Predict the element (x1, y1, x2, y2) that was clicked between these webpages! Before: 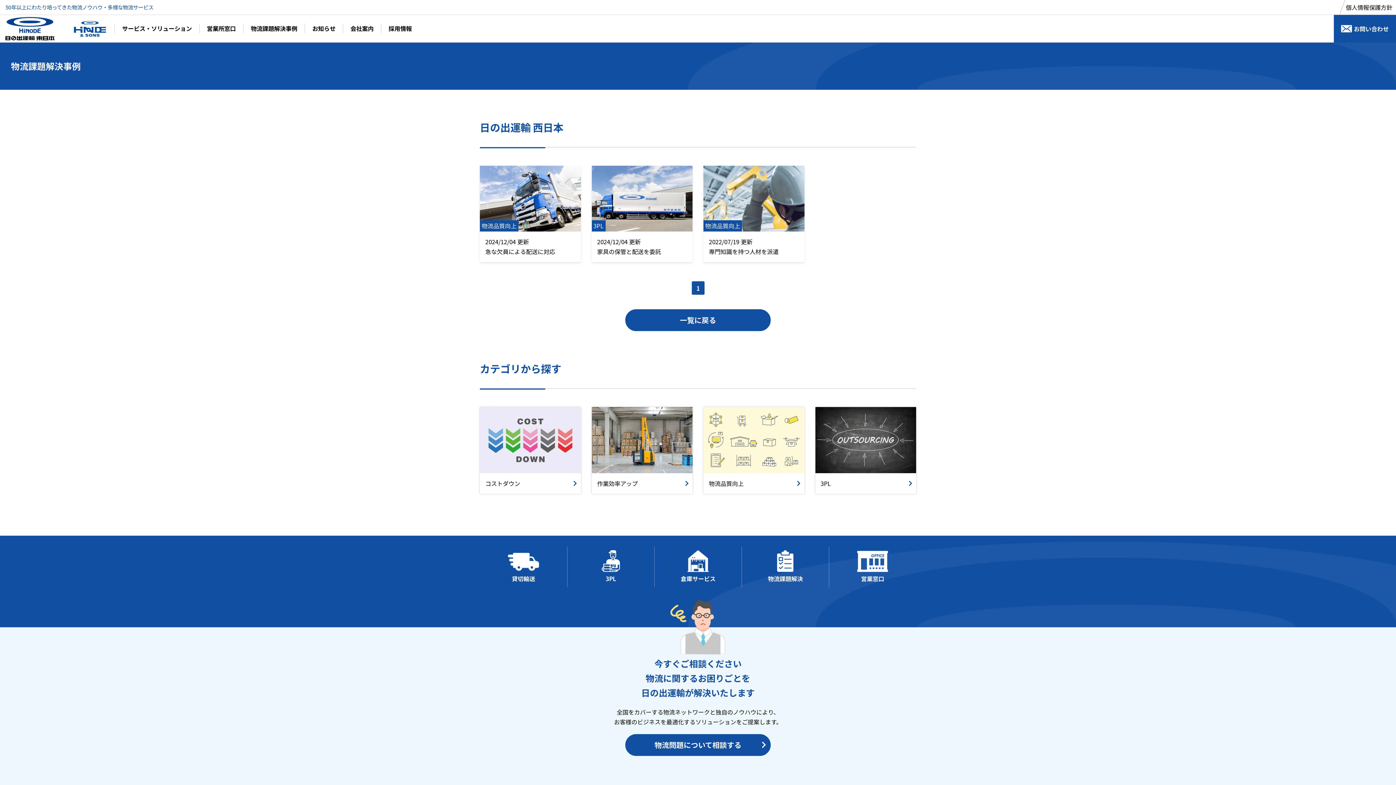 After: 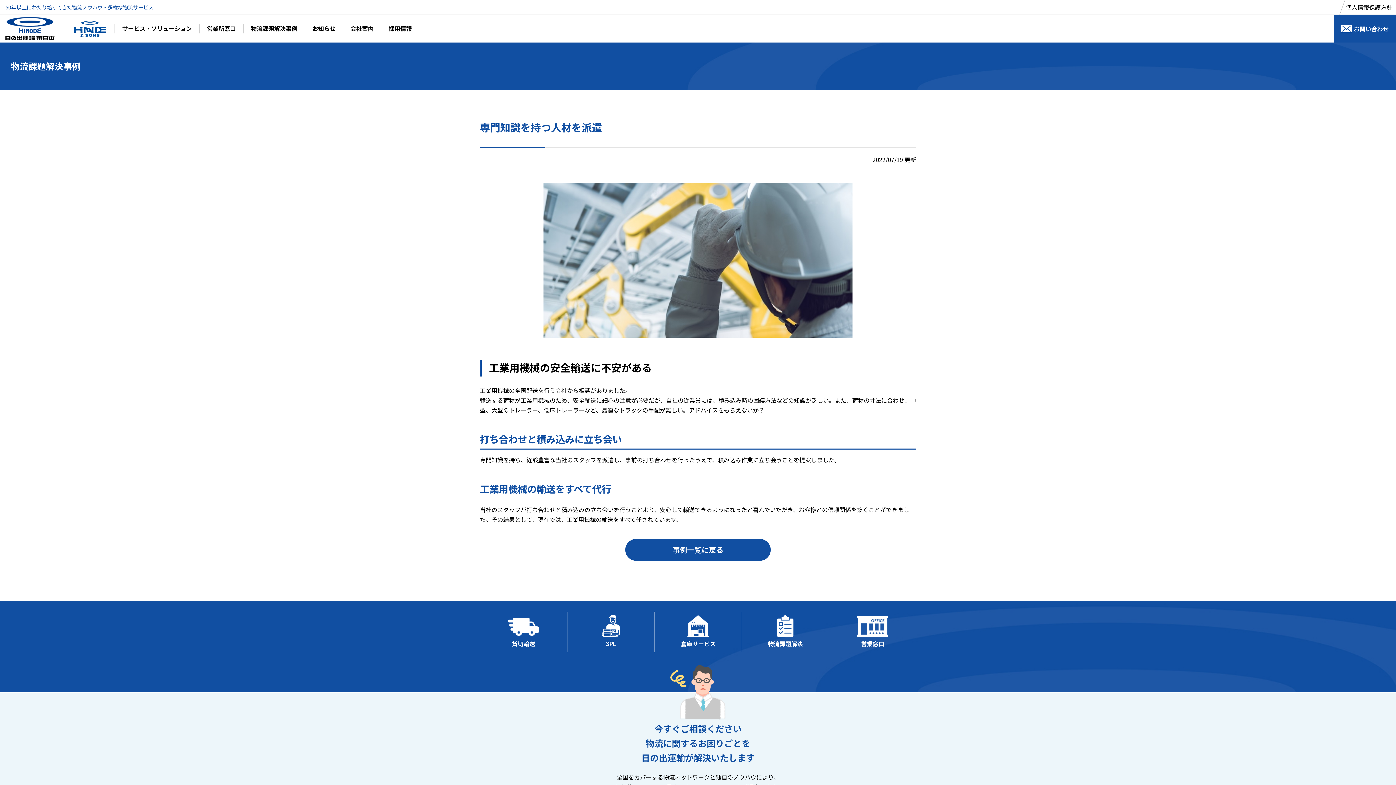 Action: bbox: (703, 165, 804, 262) label: 物流品質向上

2022/07/19 更新
専門知識を持つ人材を派遣